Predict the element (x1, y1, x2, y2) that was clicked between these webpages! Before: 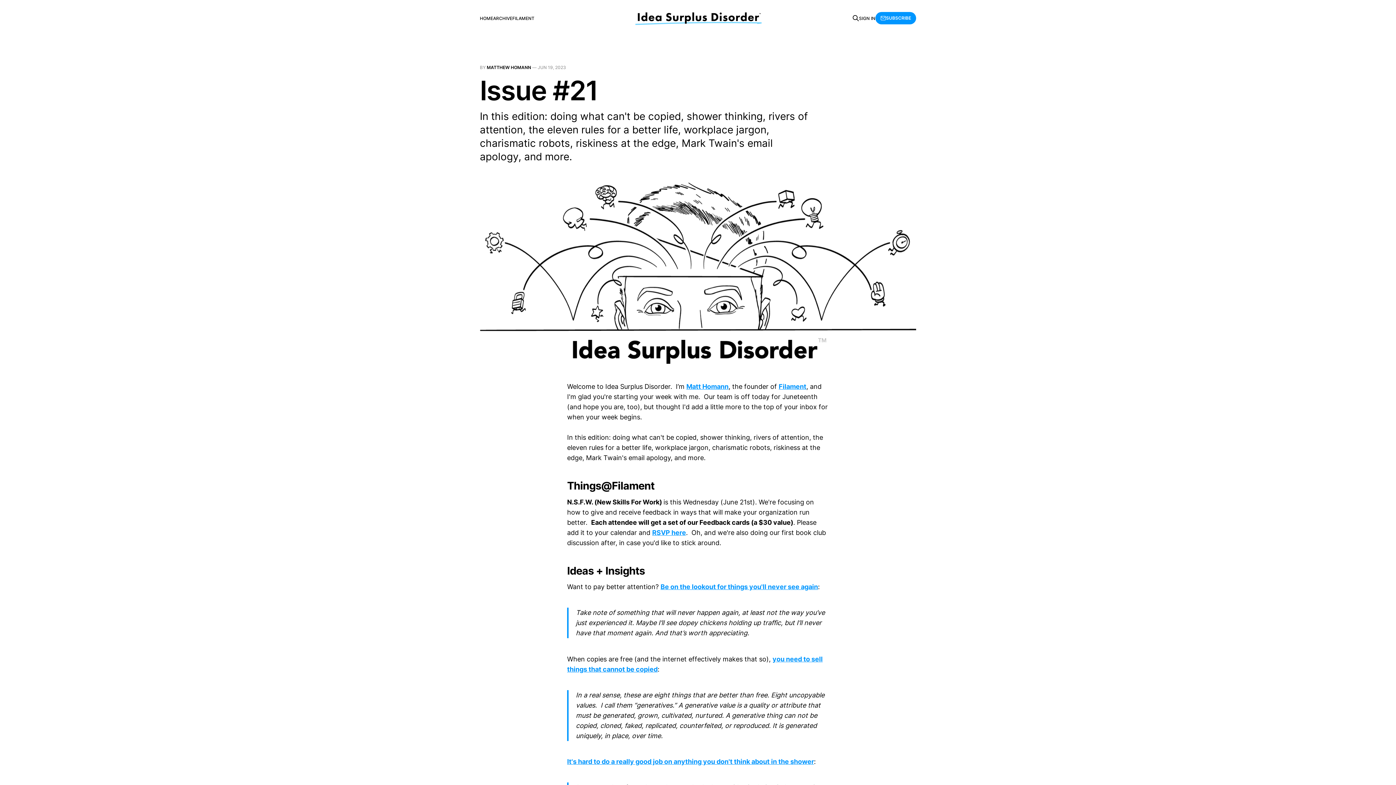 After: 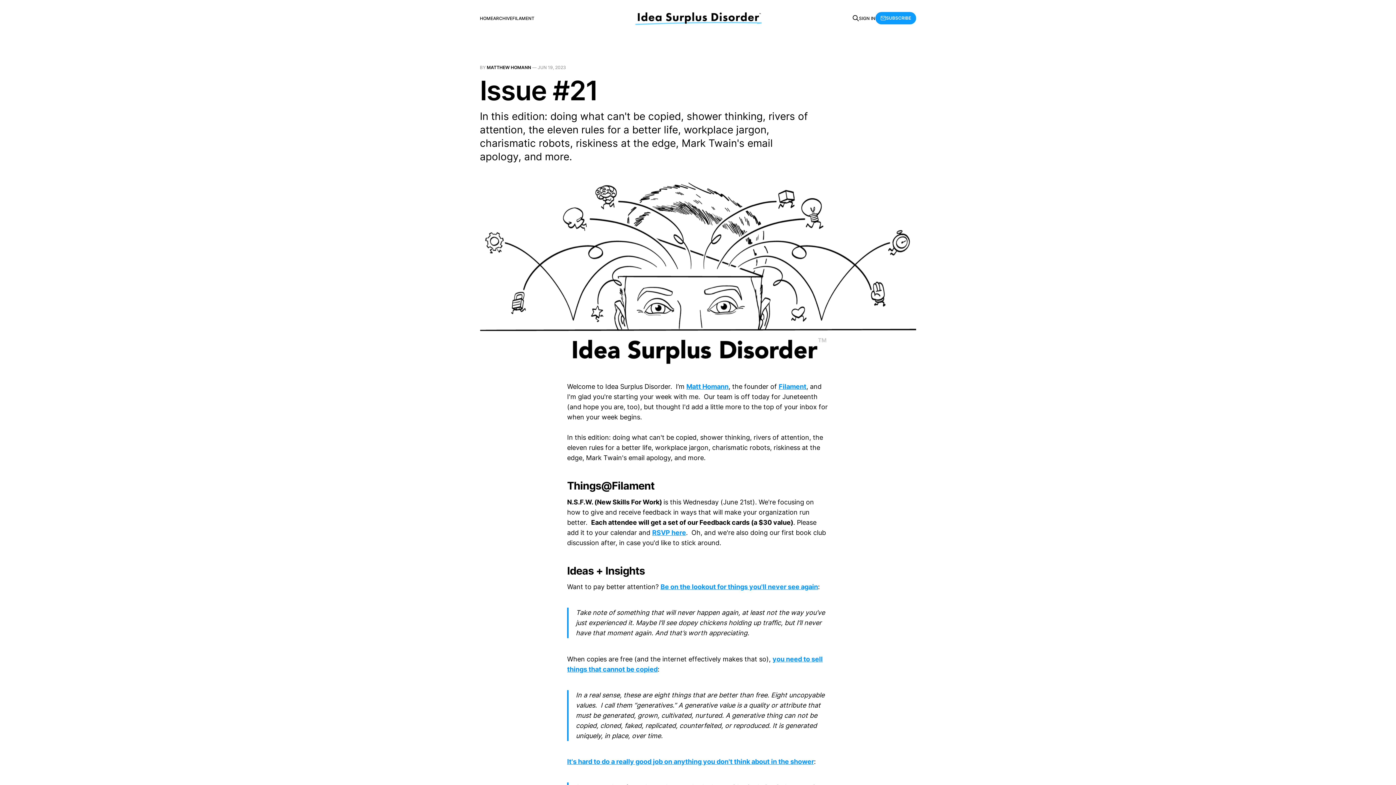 Action: bbox: (875, 12, 916, 24) label: SUBSCRIBE